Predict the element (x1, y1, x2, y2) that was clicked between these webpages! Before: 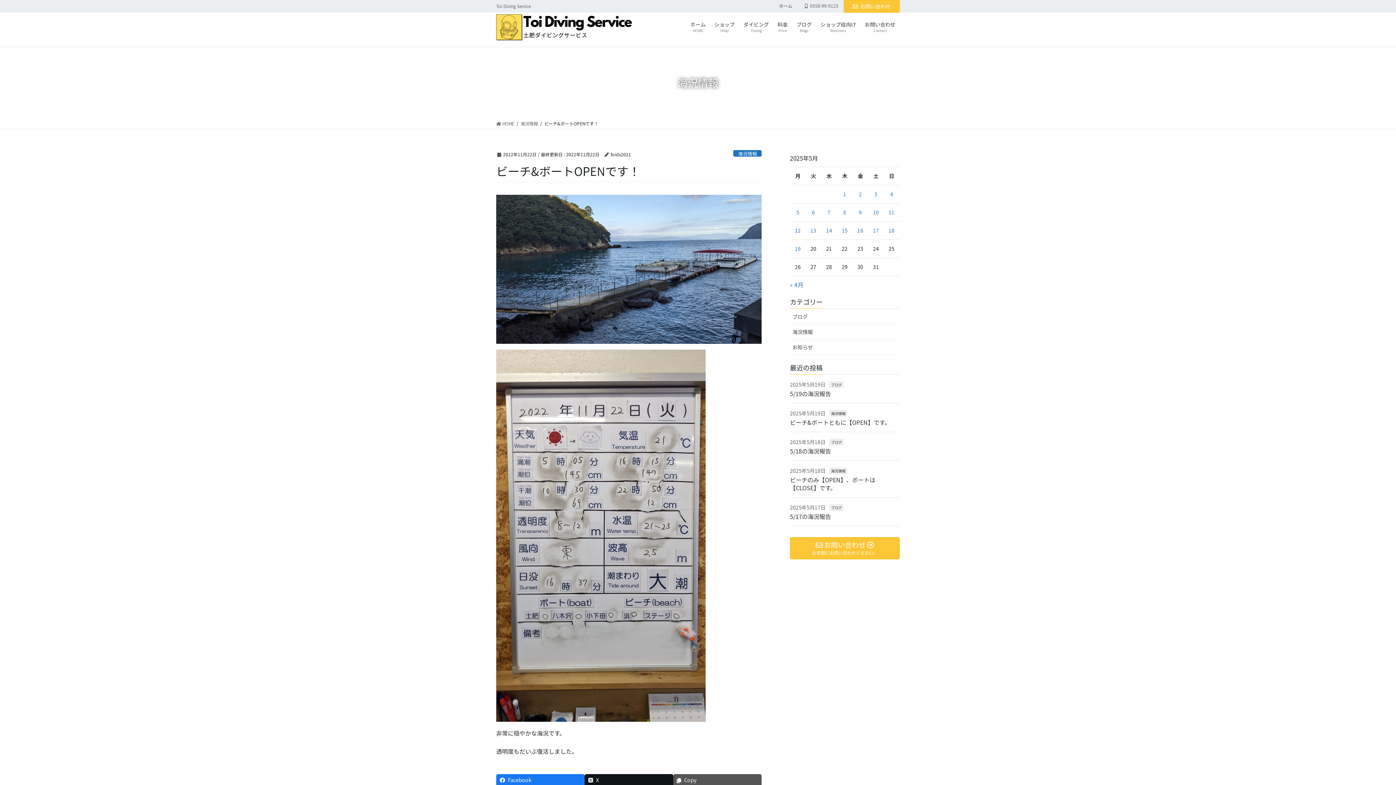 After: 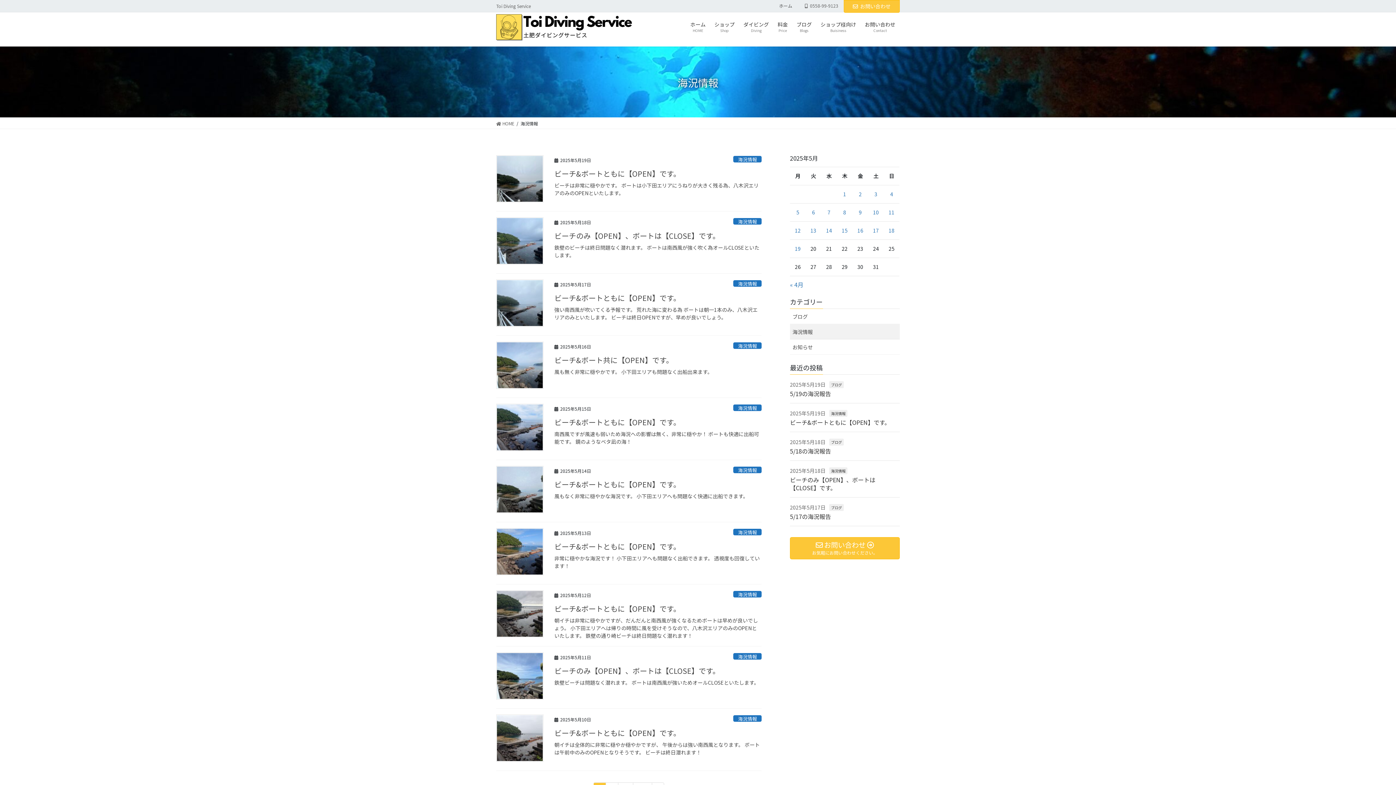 Action: label: 海況情報 bbox: (790, 324, 900, 339)